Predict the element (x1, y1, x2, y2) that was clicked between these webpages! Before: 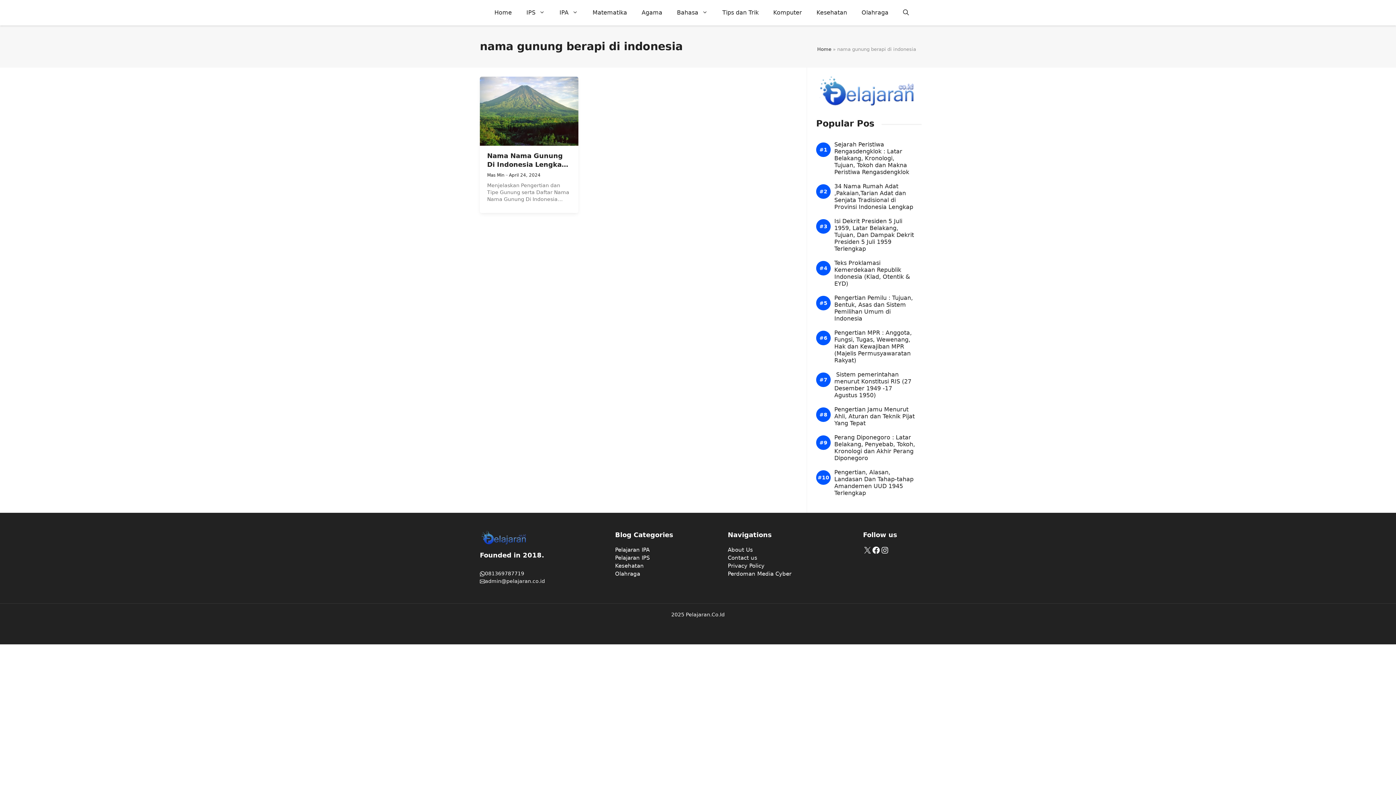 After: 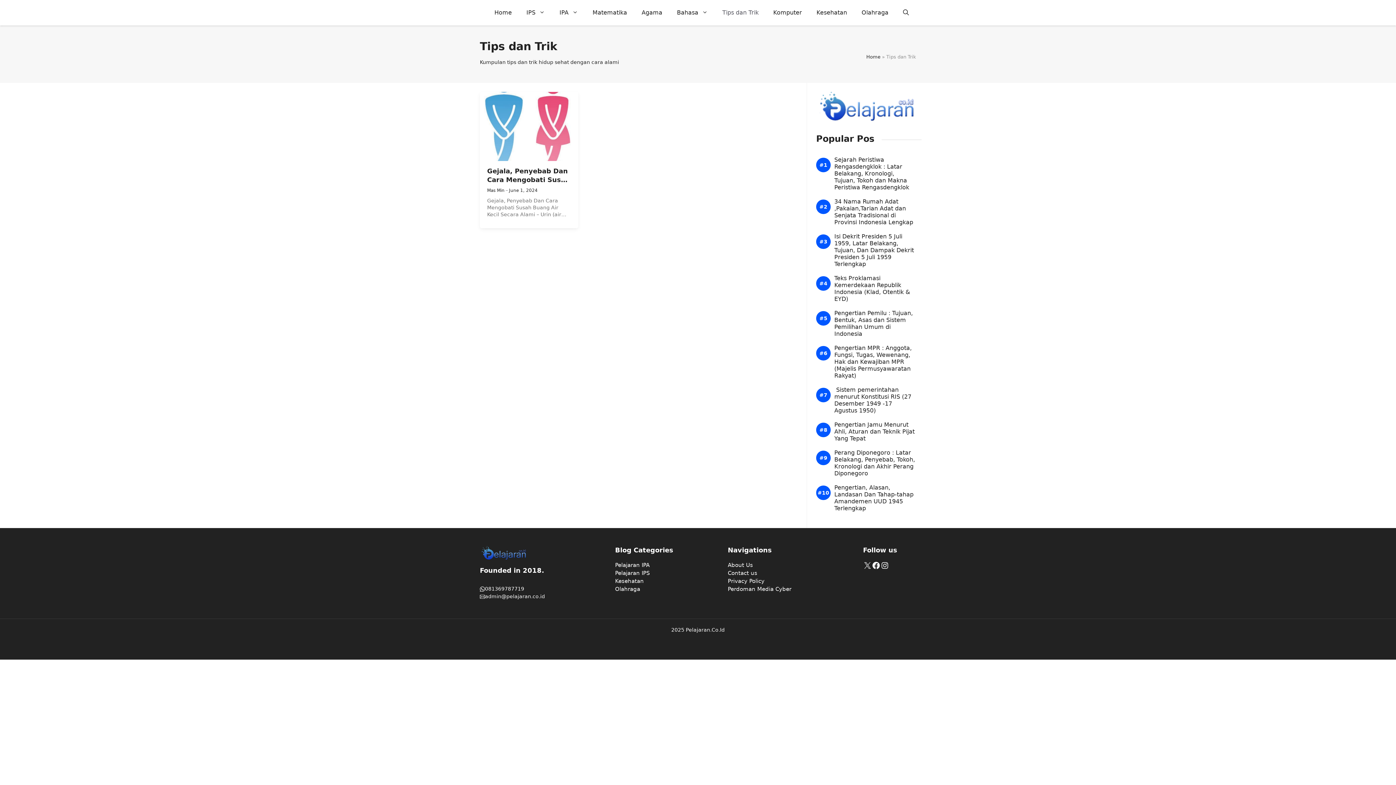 Action: label: Tips dan Trik bbox: (715, 1, 766, 23)